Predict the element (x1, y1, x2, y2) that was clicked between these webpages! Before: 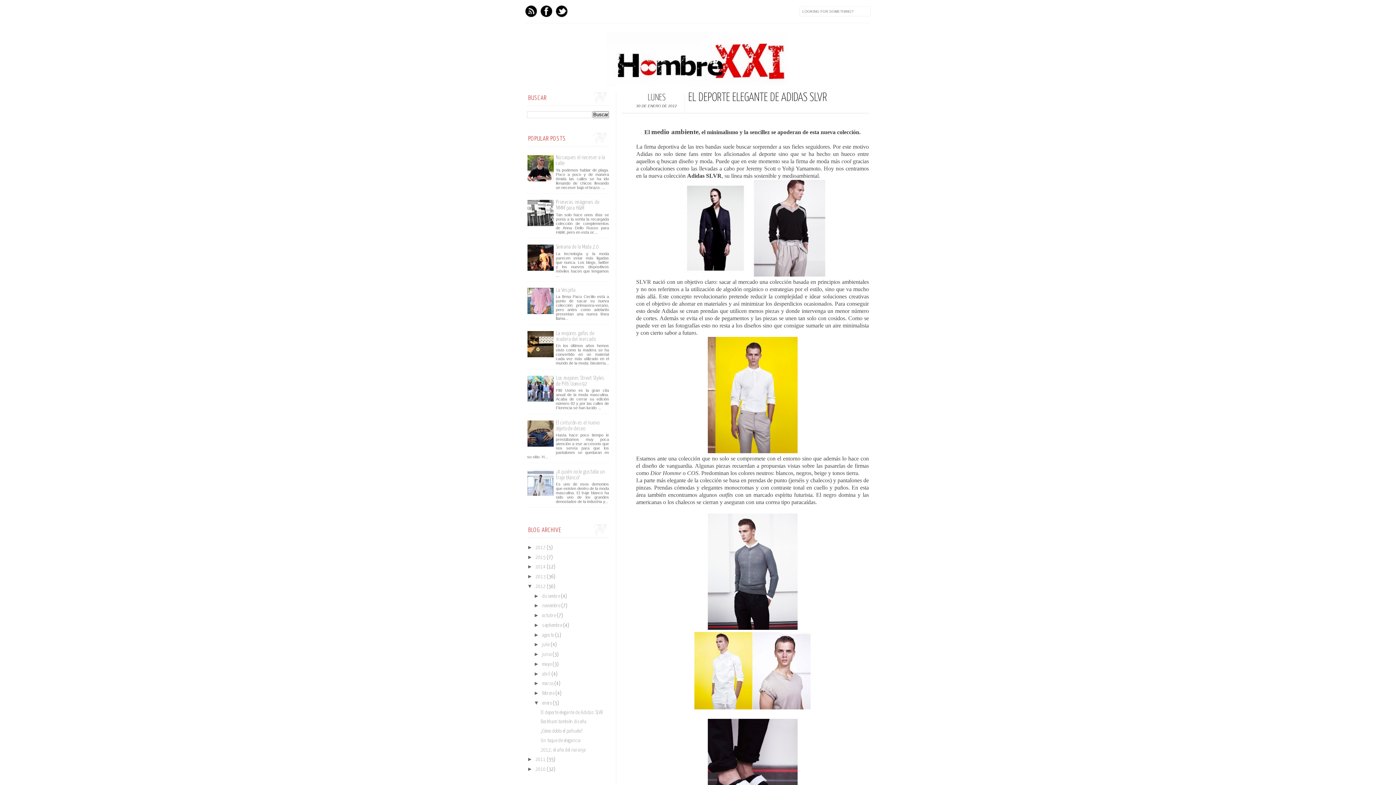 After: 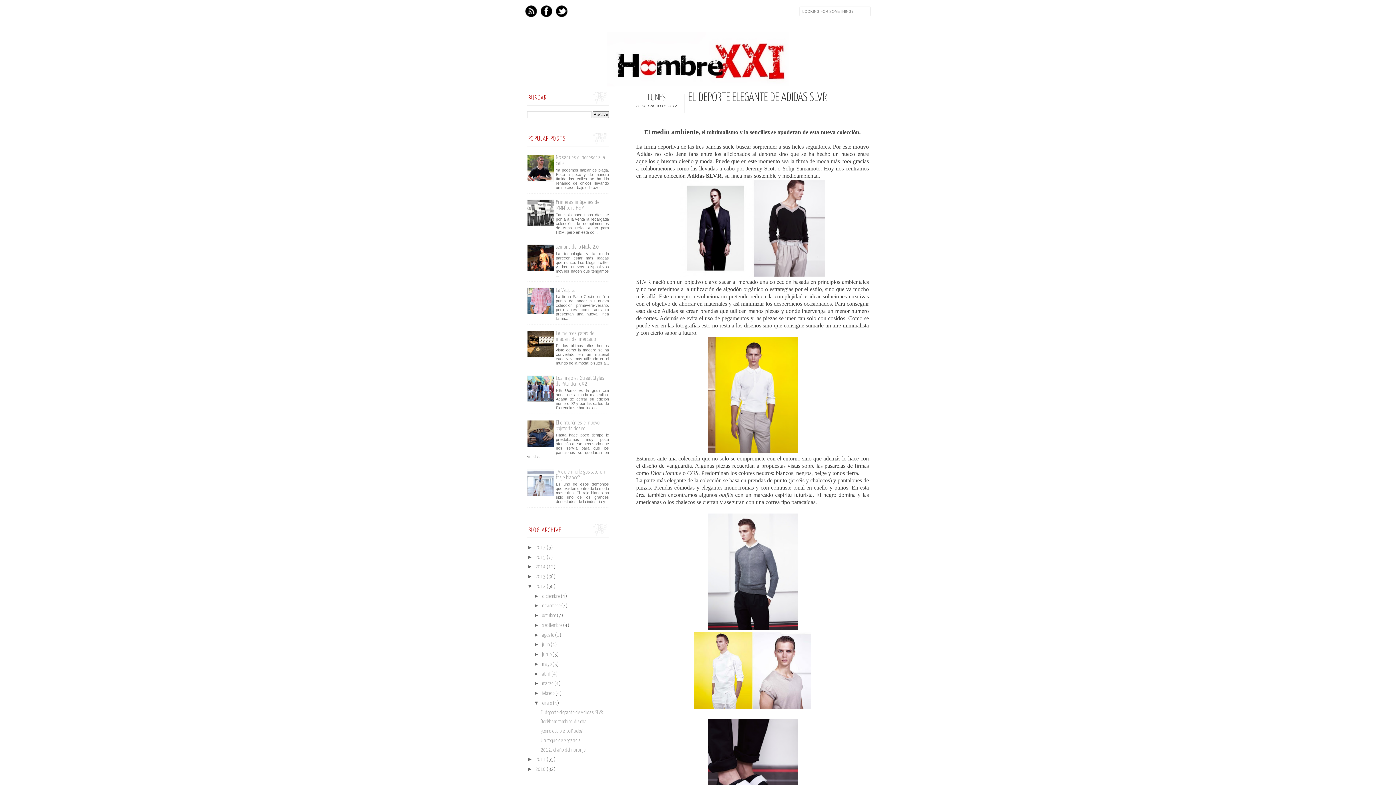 Action: bbox: (527, 398, 554, 403)